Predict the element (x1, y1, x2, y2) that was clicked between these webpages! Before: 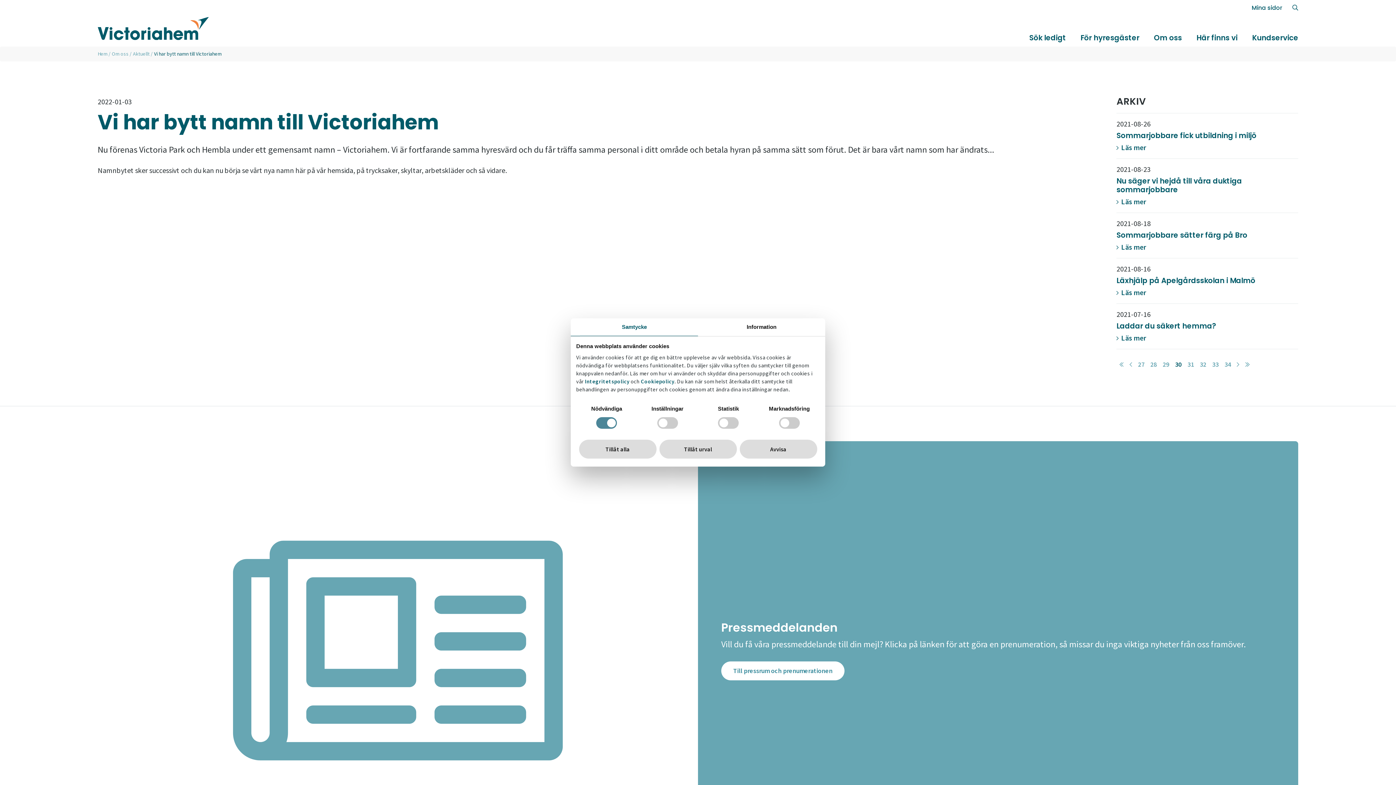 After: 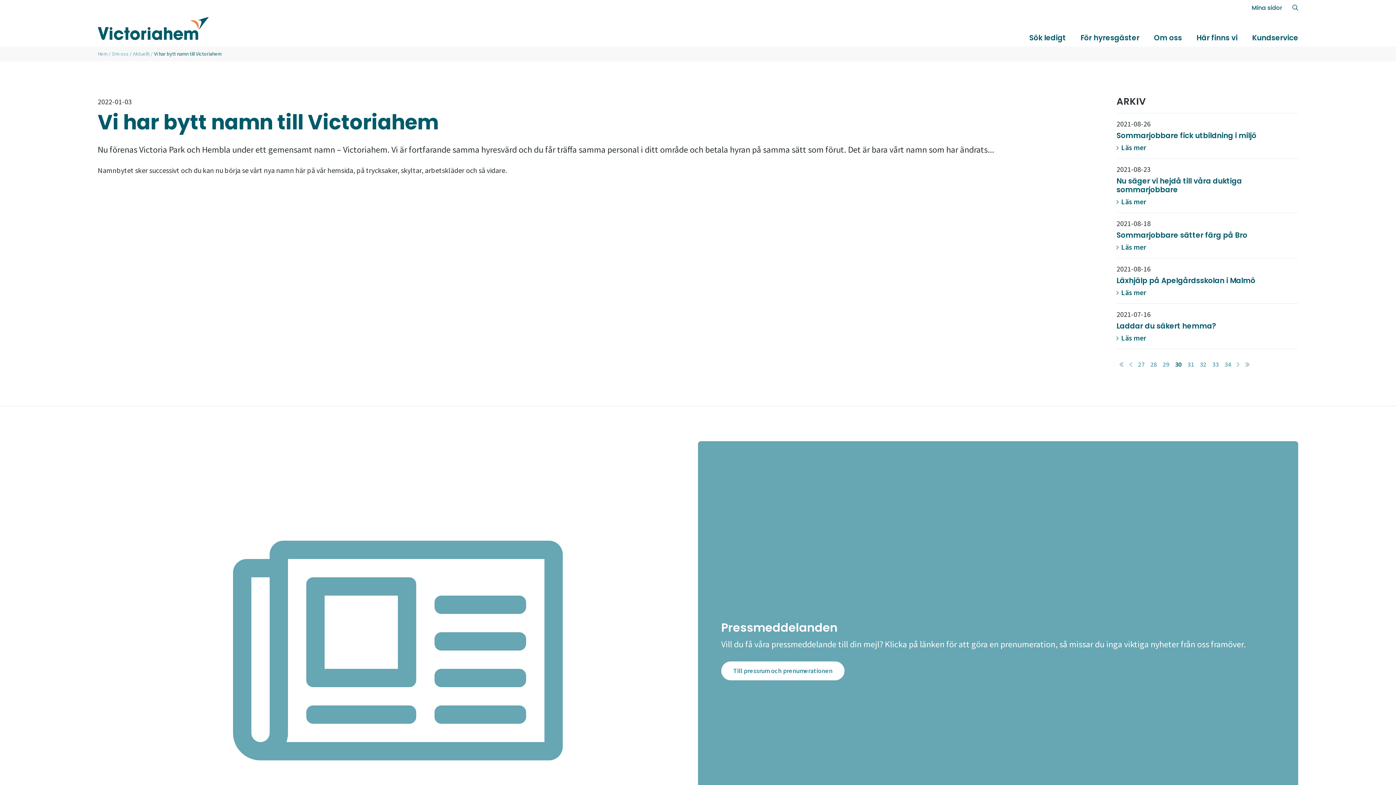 Action: label: Tillåt alla bbox: (579, 439, 656, 458)